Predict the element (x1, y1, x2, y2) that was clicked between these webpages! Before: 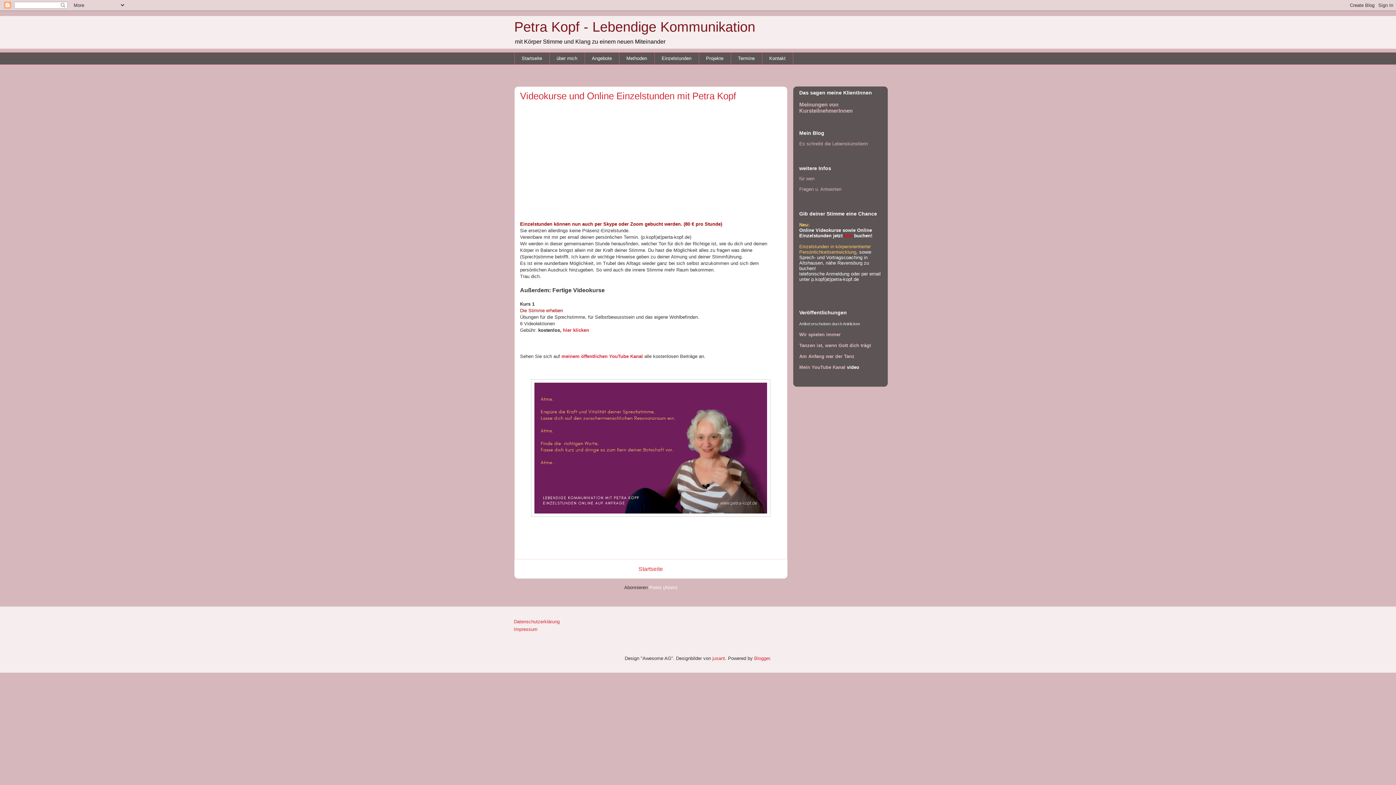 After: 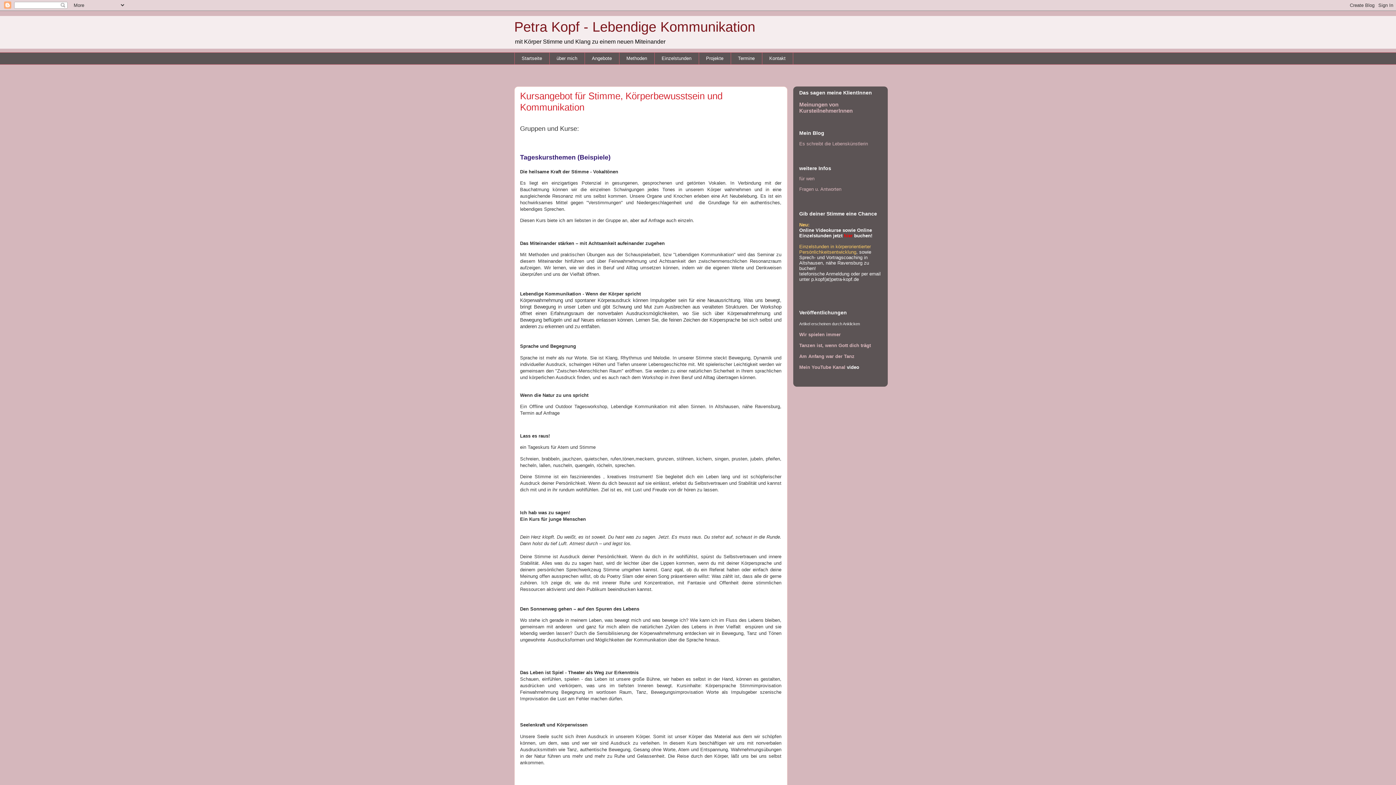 Action: bbox: (584, 52, 619, 64) label: Angebote